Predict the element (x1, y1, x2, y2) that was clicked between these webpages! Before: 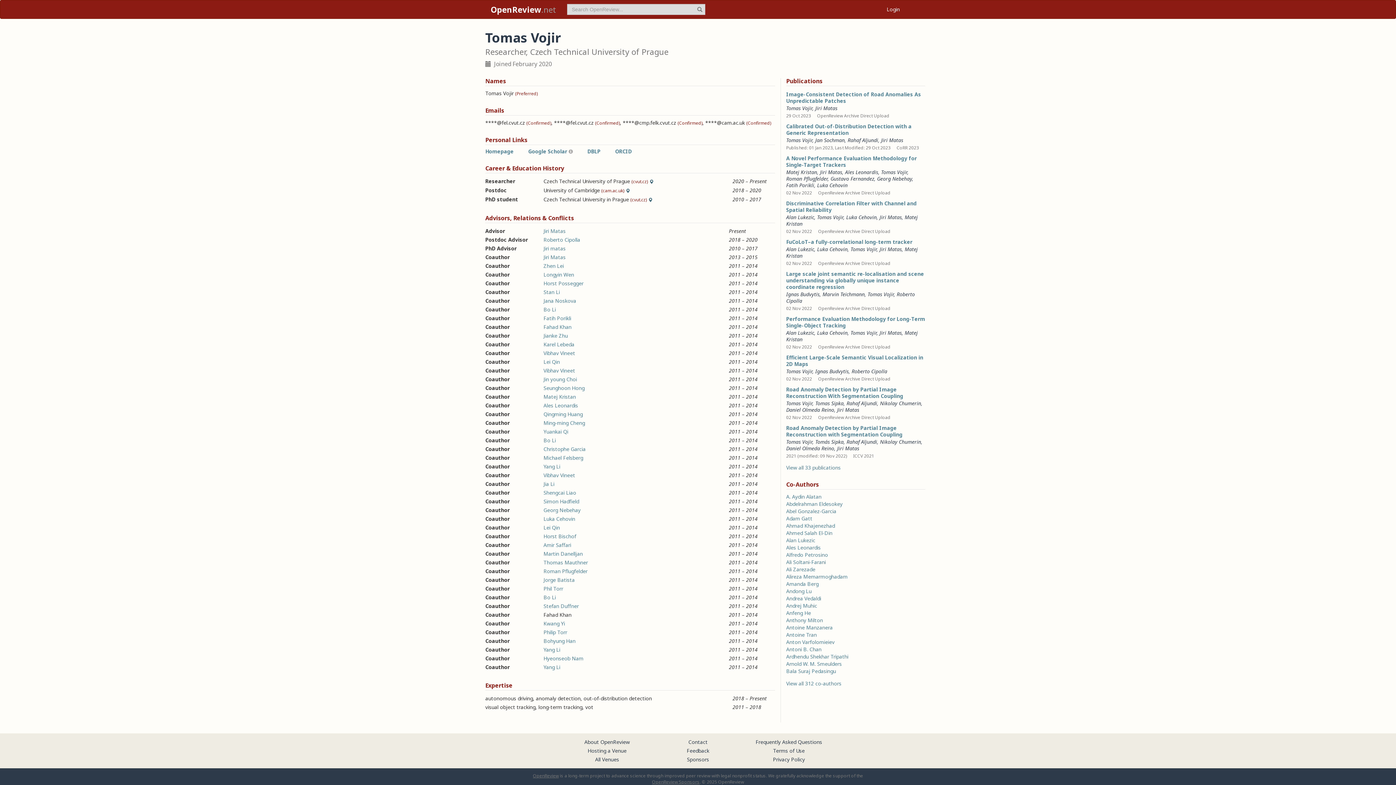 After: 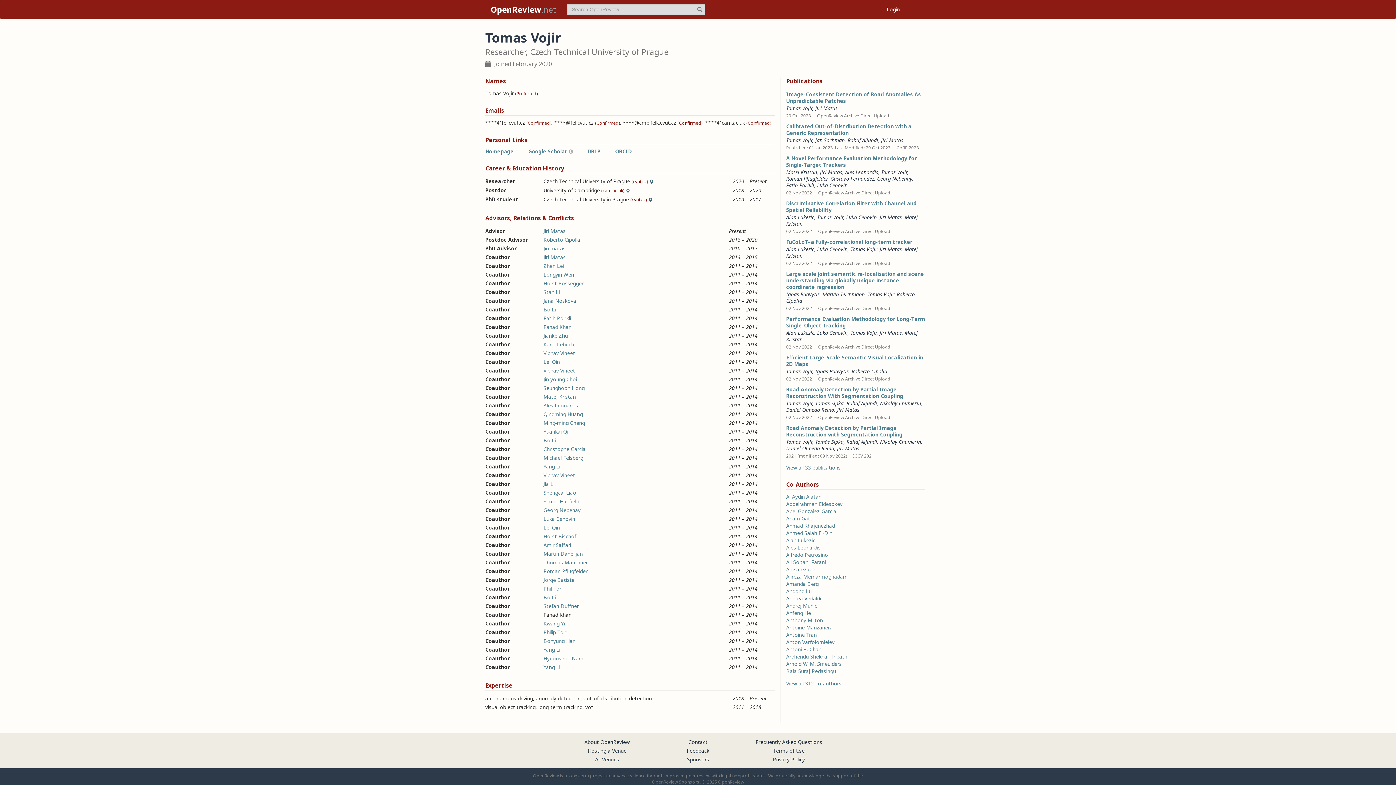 Action: bbox: (786, 595, 821, 602) label: Andrea Vedaldi